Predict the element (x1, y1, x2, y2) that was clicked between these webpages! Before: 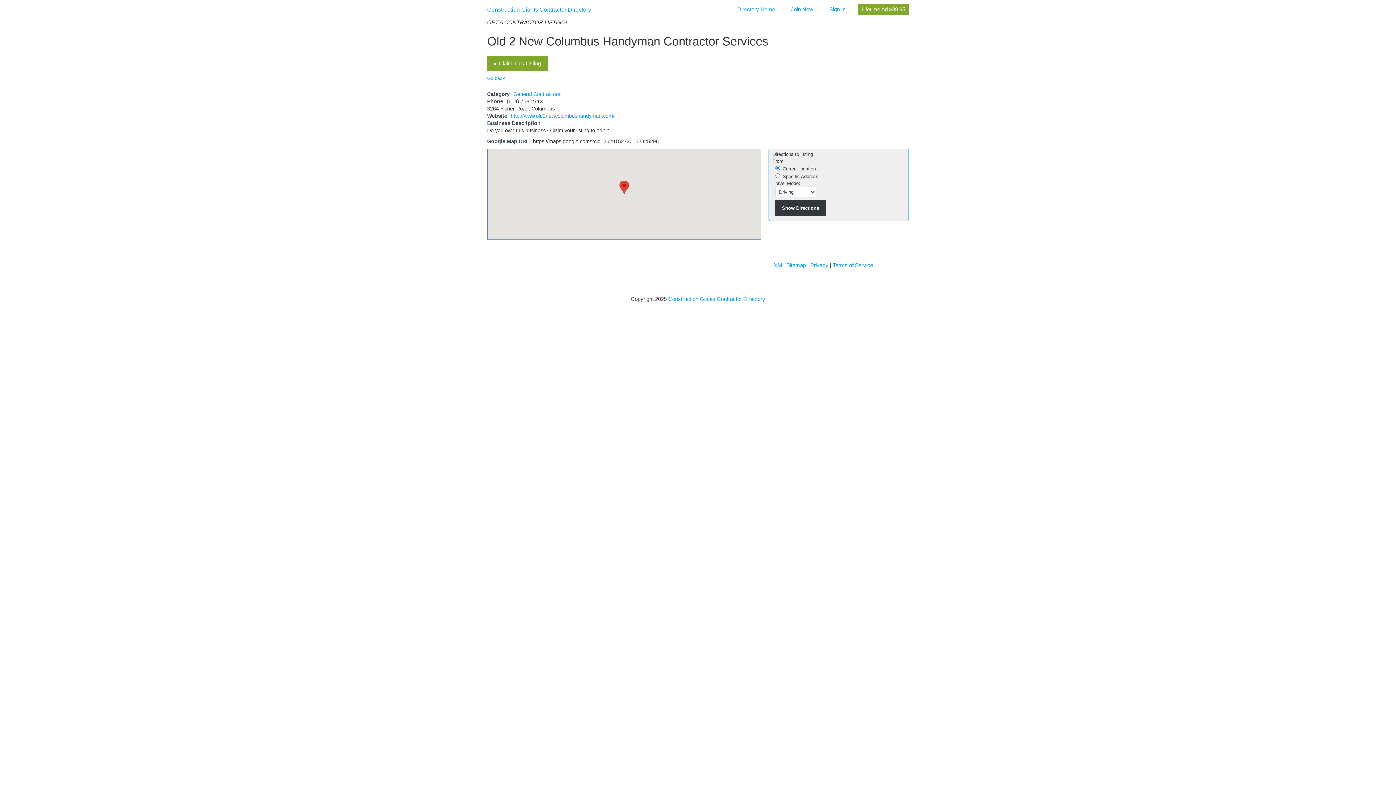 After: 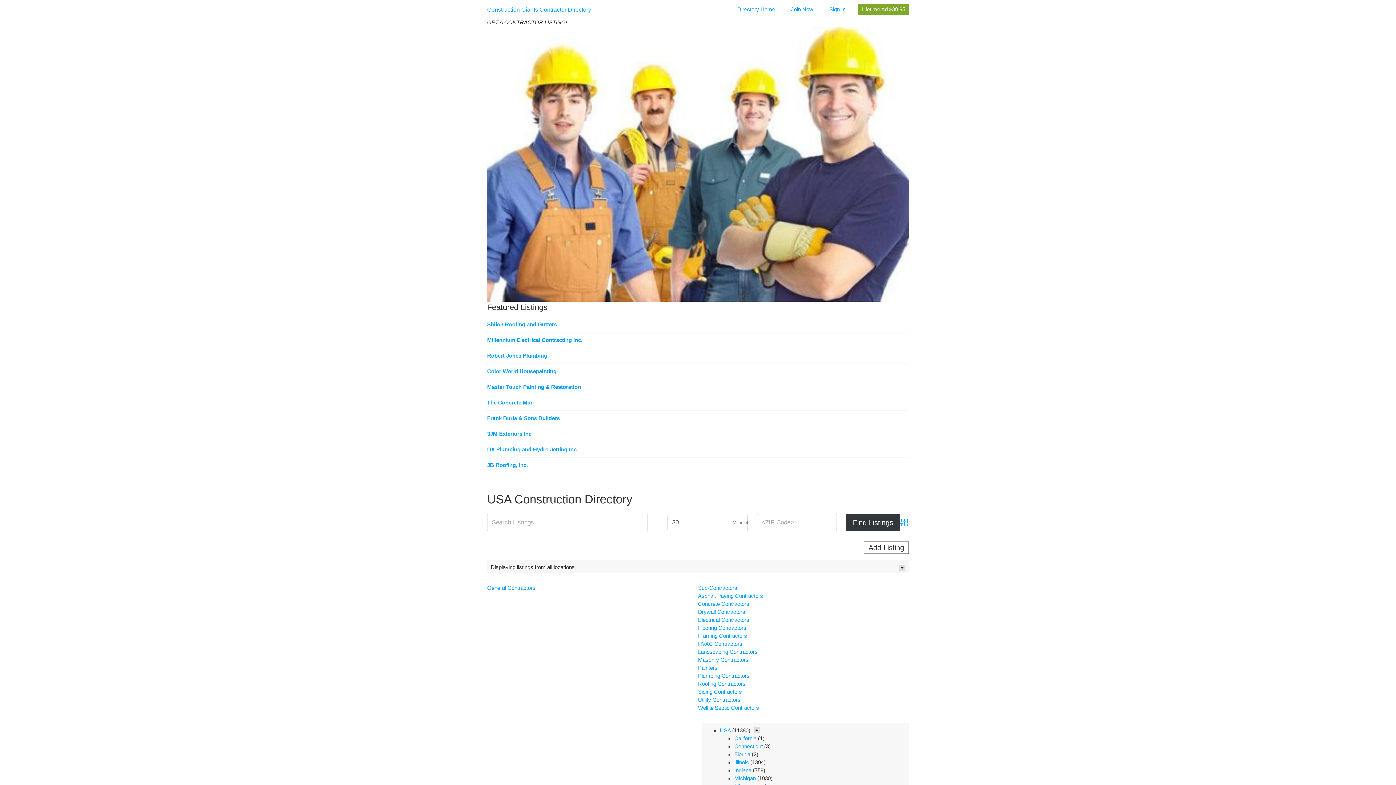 Action: label: Directory Home bbox: (737, 3, 775, 15)